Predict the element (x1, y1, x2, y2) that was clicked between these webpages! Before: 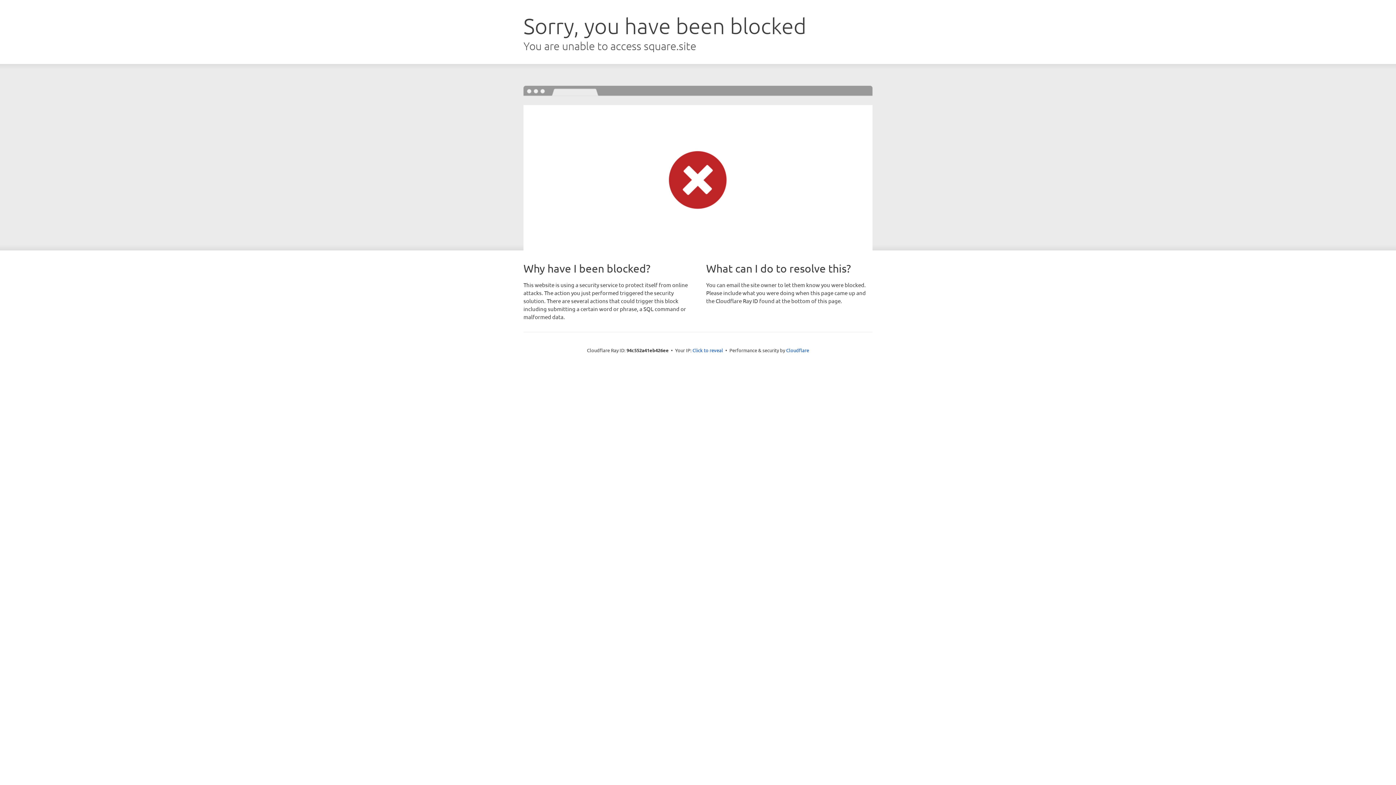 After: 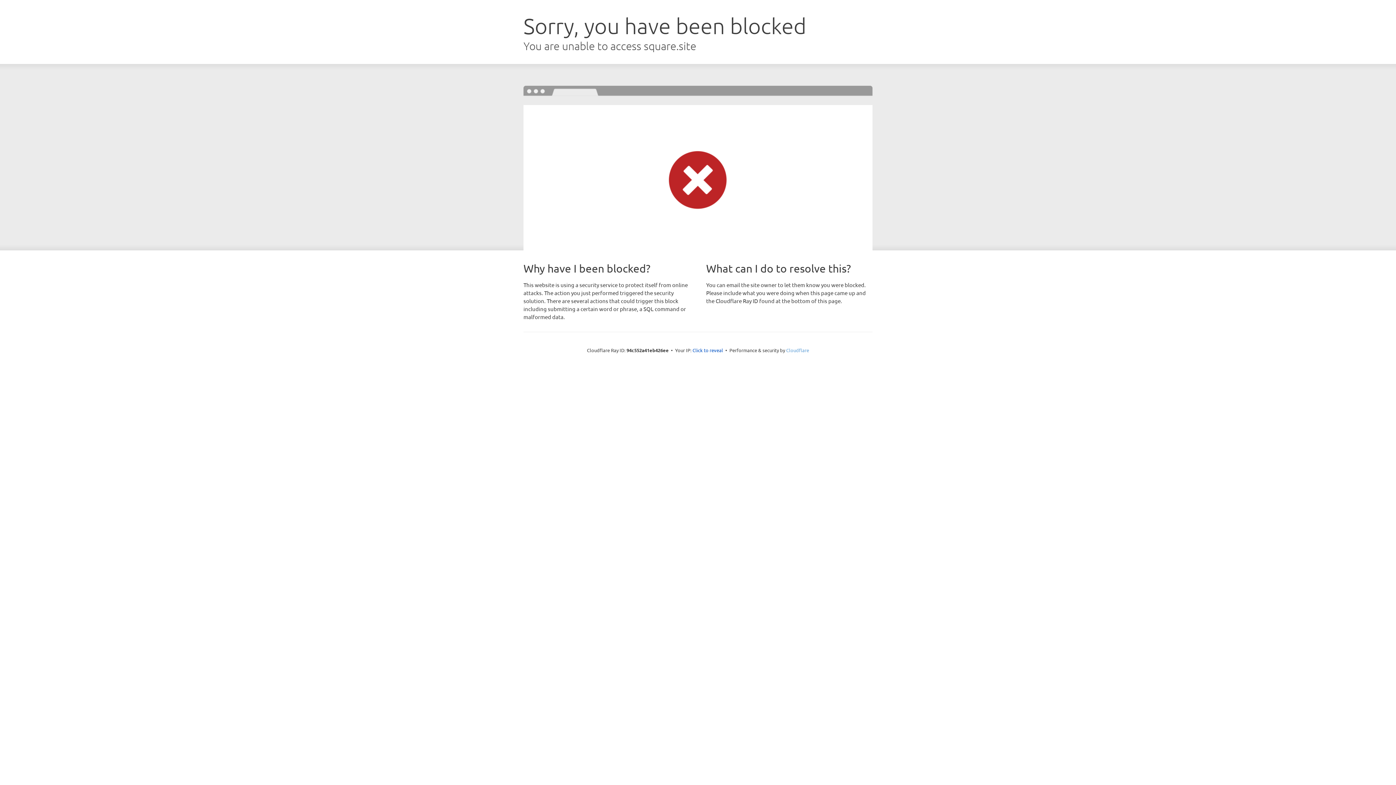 Action: bbox: (786, 347, 809, 353) label: Cloudflare